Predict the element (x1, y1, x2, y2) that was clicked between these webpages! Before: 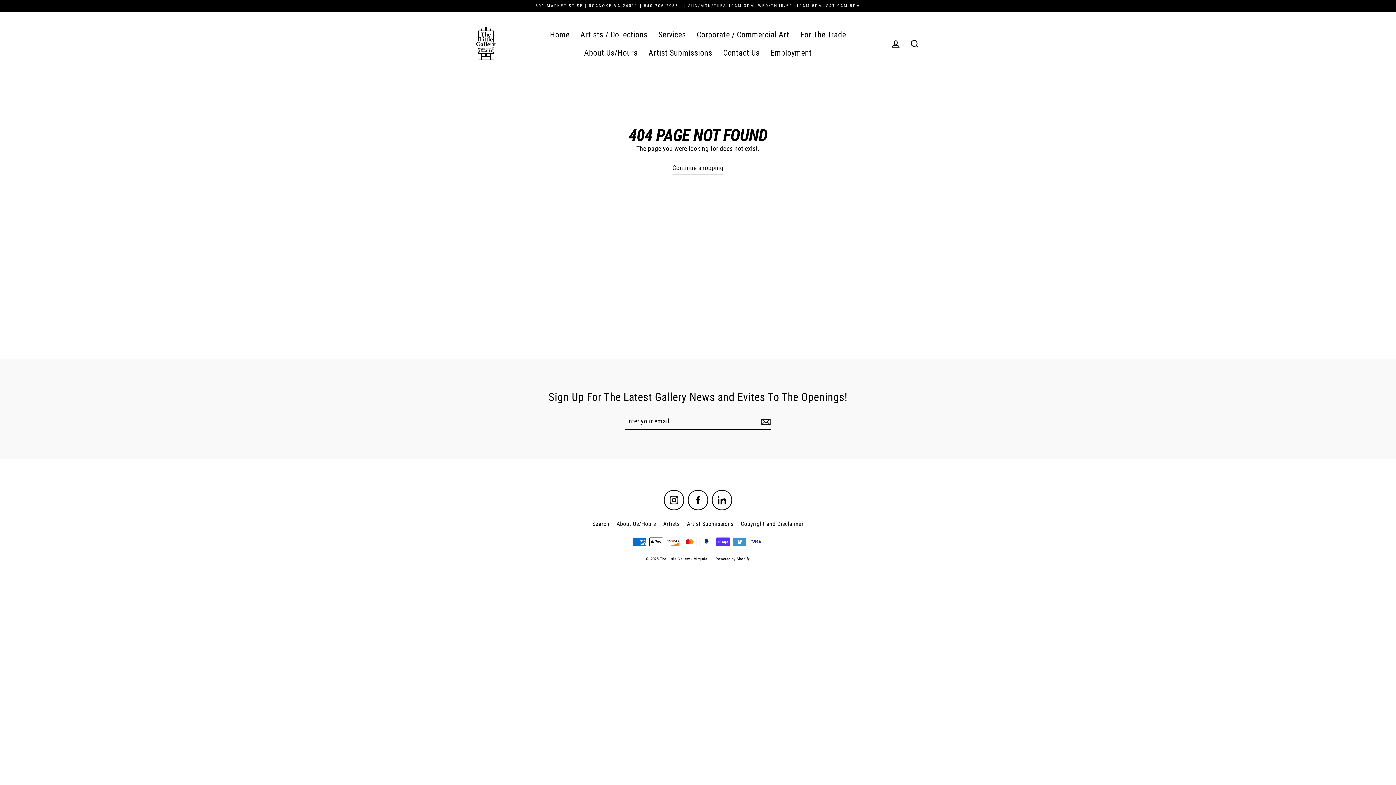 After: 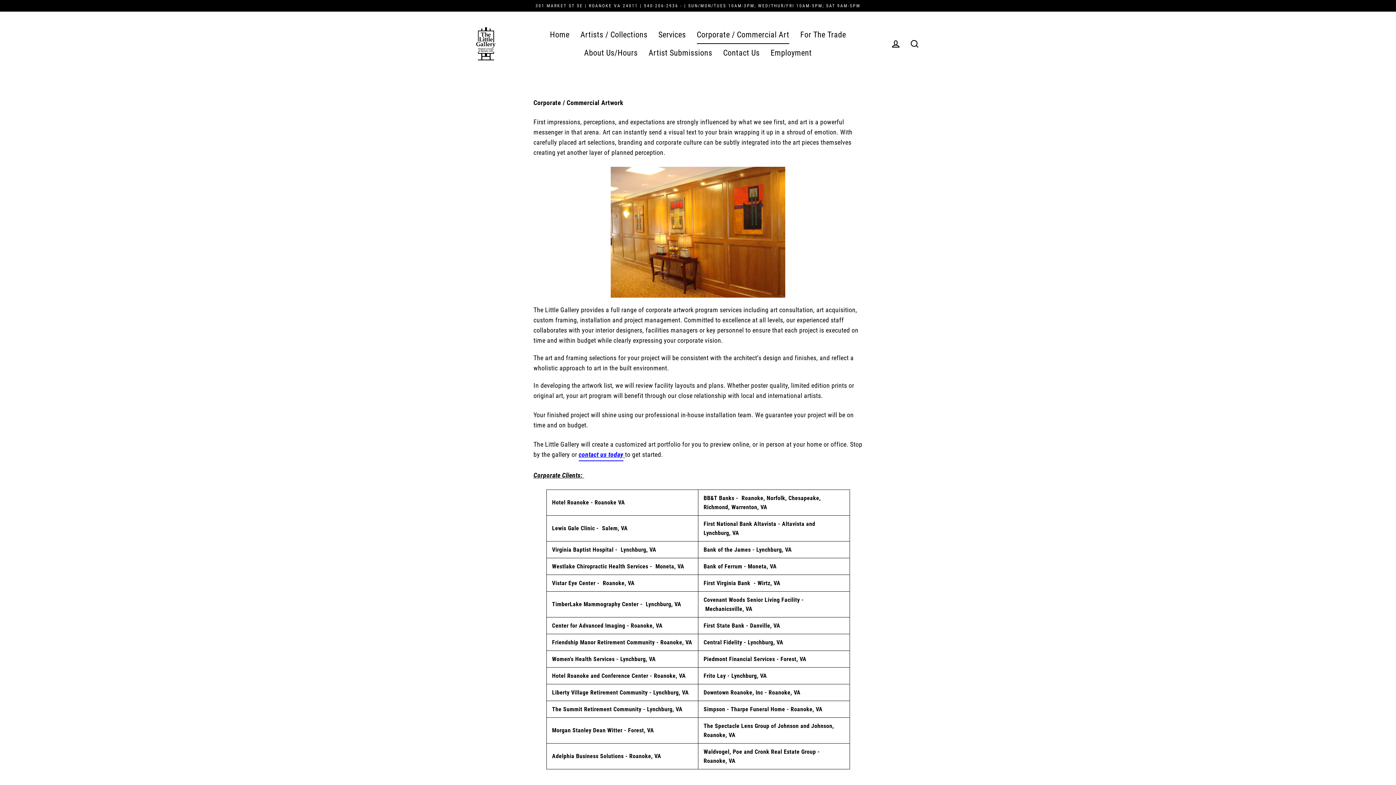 Action: label: Corporate / Commercial Art bbox: (691, 25, 795, 43)